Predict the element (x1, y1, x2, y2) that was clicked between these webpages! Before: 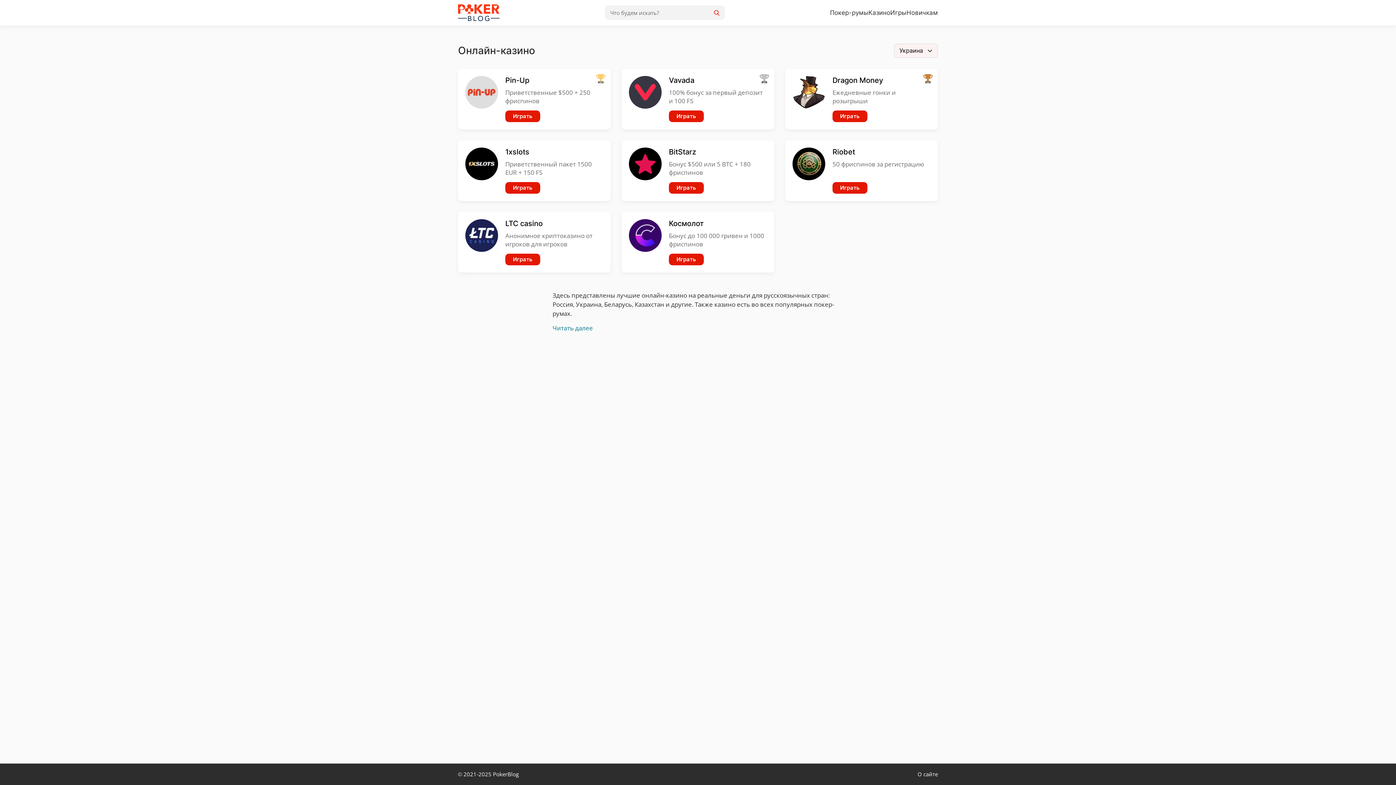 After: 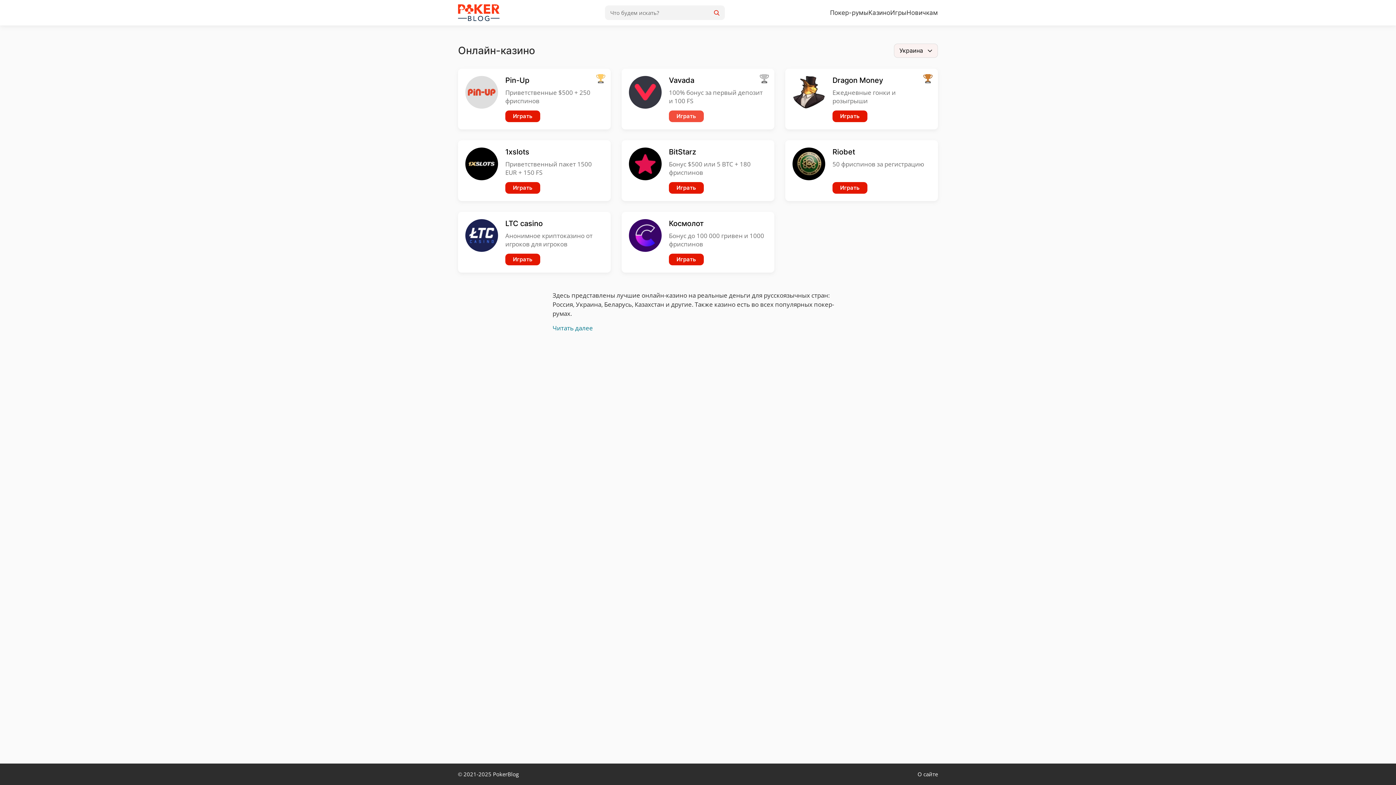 Action: label: Играть bbox: (669, 110, 703, 122)